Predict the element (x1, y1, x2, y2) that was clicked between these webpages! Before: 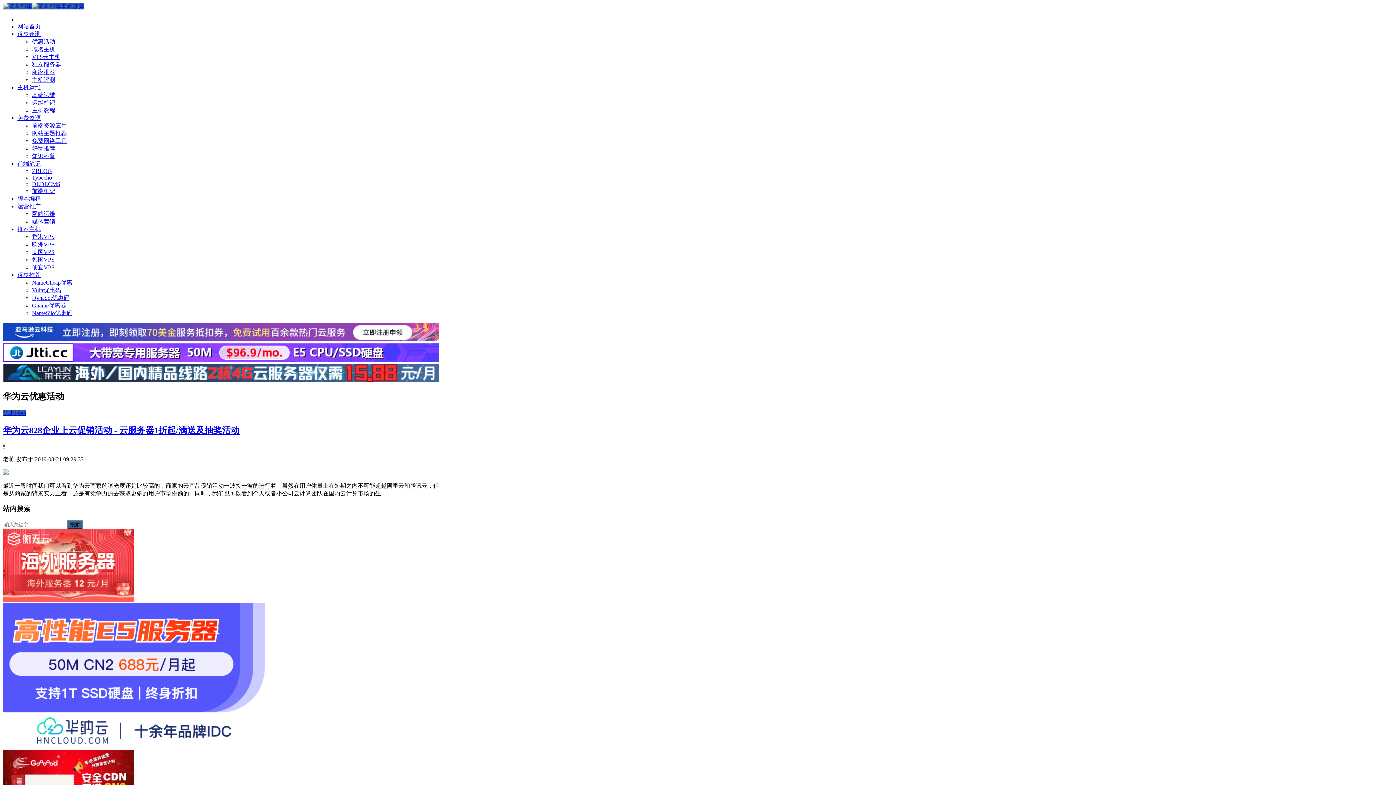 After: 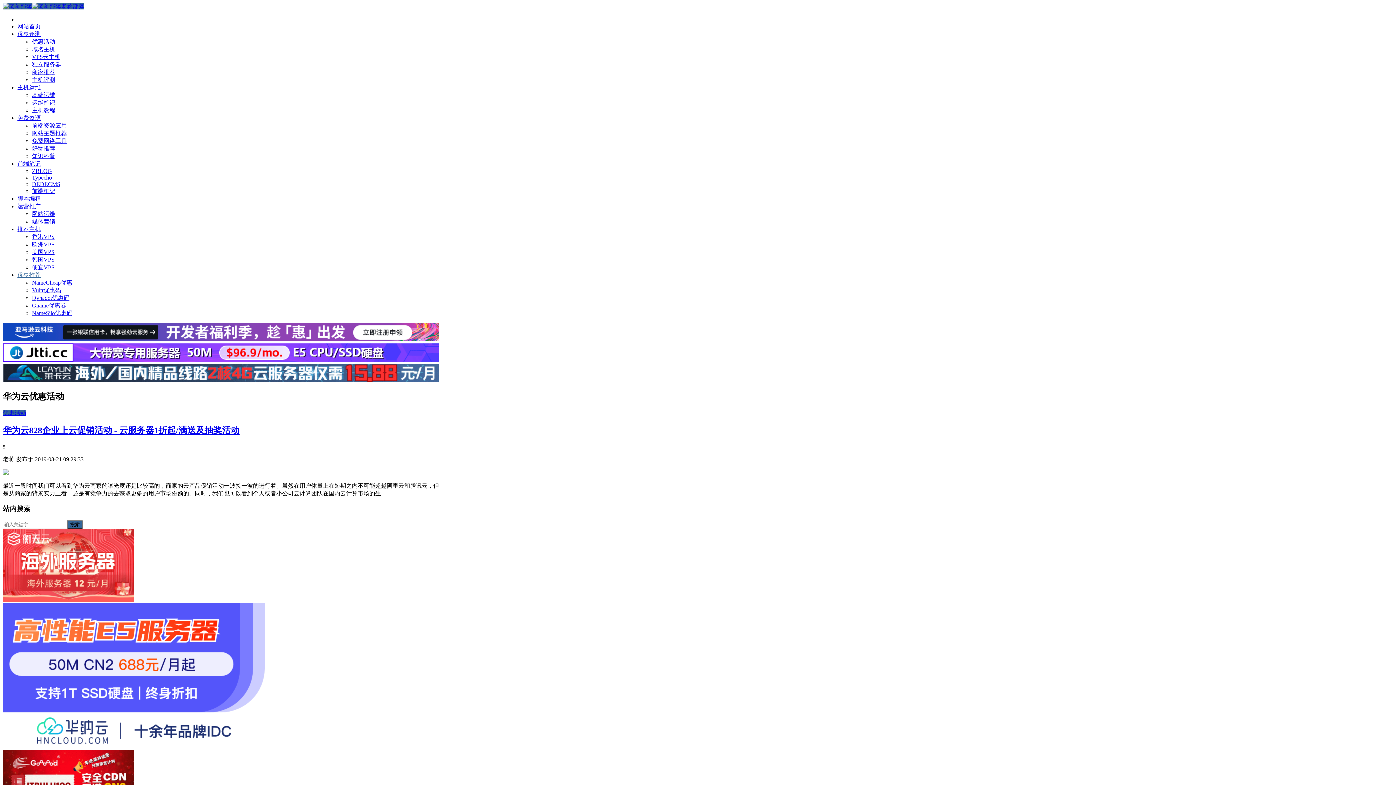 Action: bbox: (17, 272, 40, 278) label: 优惠推荐